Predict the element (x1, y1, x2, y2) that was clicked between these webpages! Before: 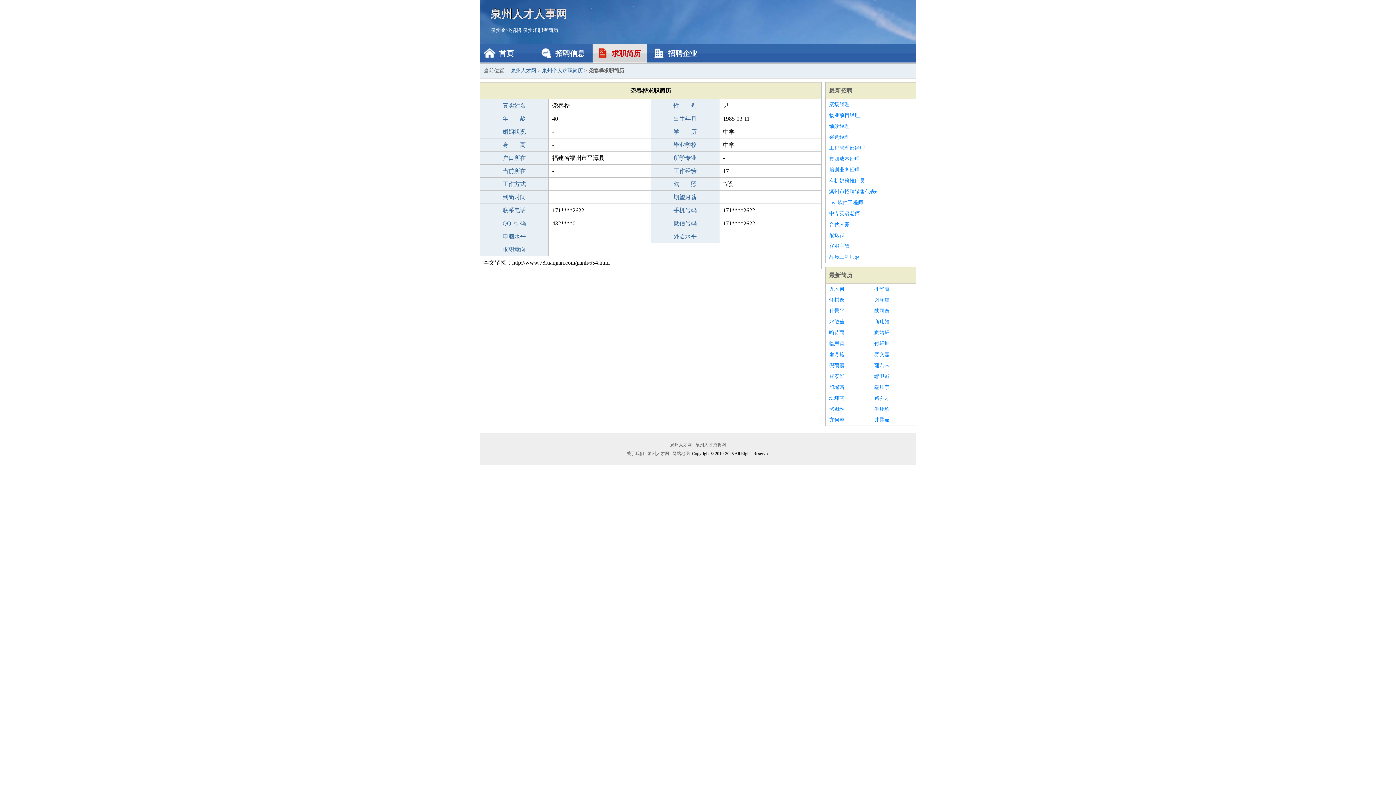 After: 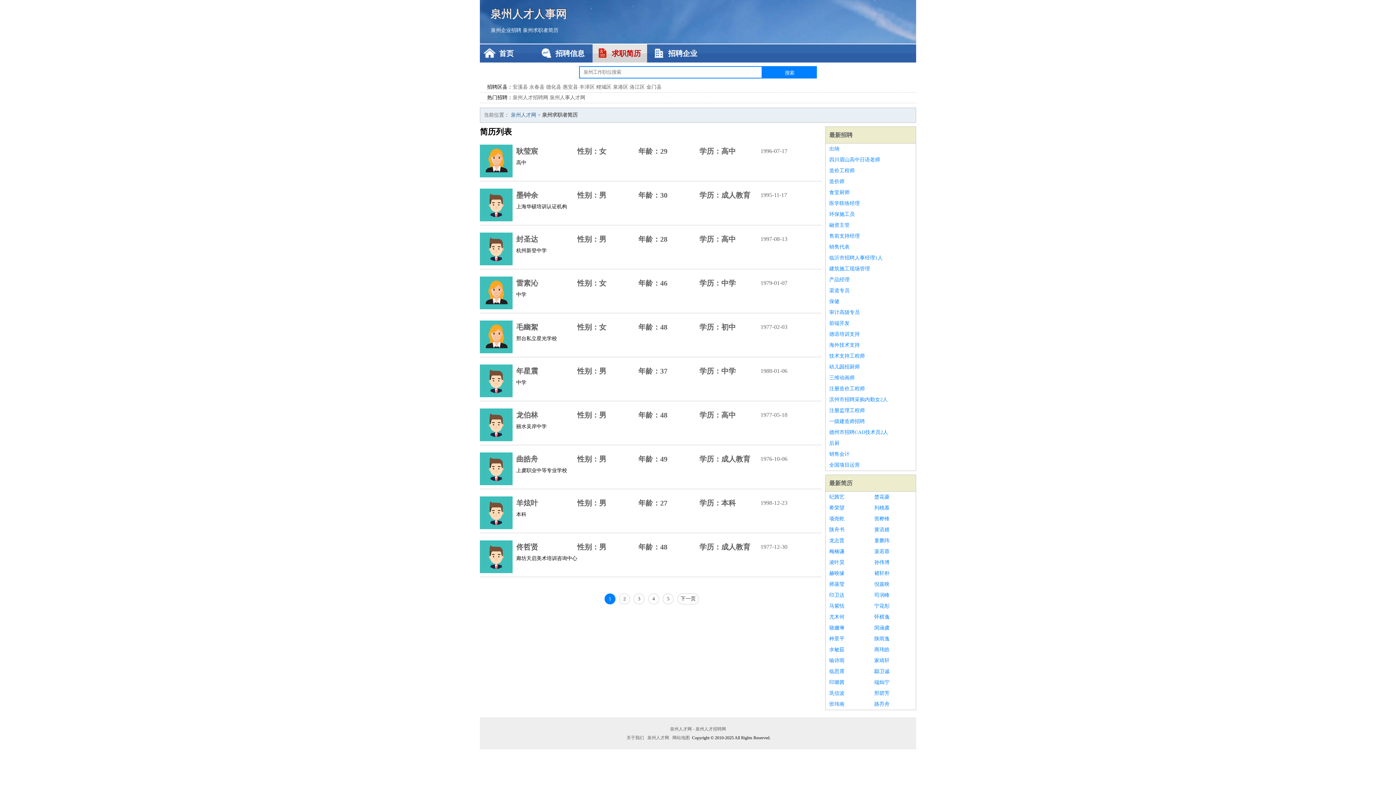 Action: bbox: (829, 272, 852, 278) label: 最新简历